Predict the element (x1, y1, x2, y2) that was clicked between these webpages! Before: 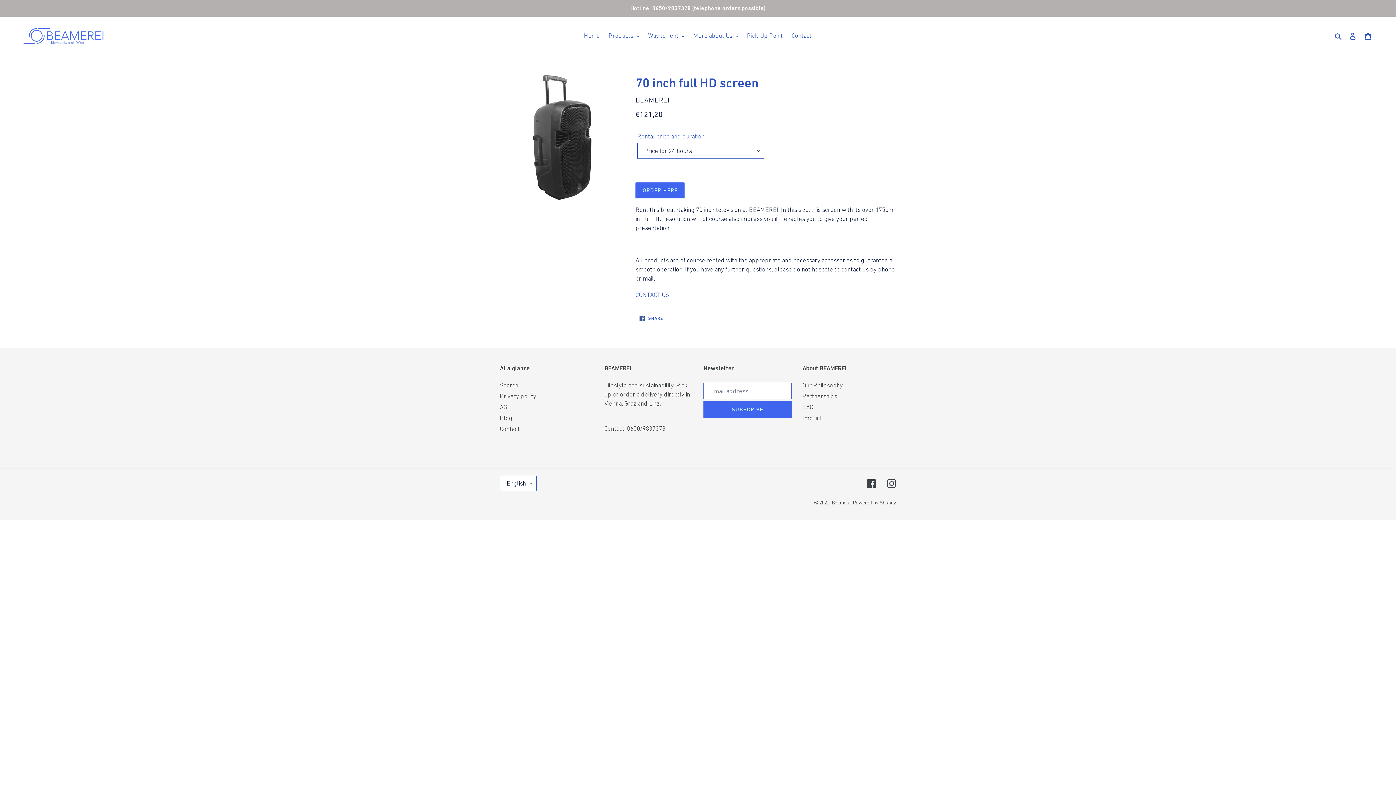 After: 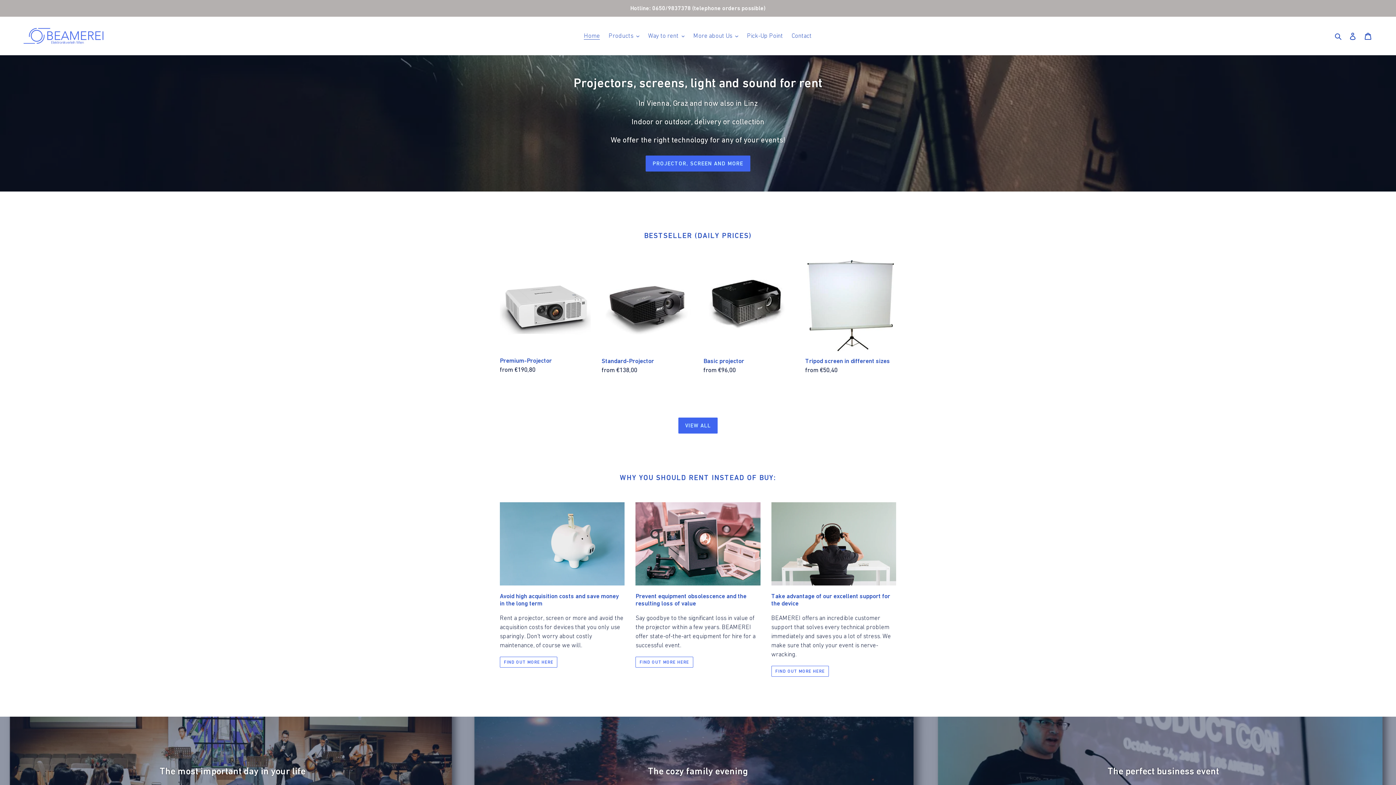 Action: label: Home bbox: (580, 30, 603, 41)